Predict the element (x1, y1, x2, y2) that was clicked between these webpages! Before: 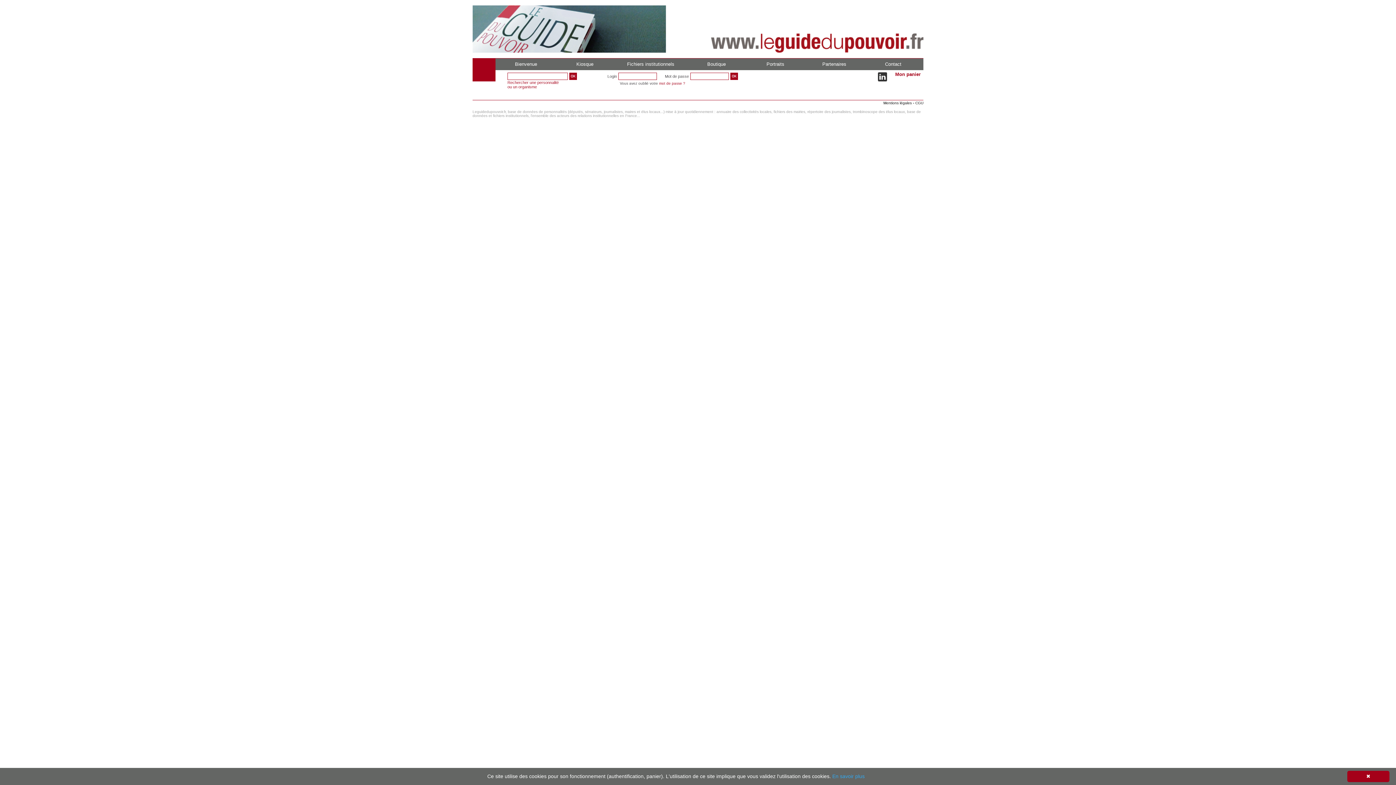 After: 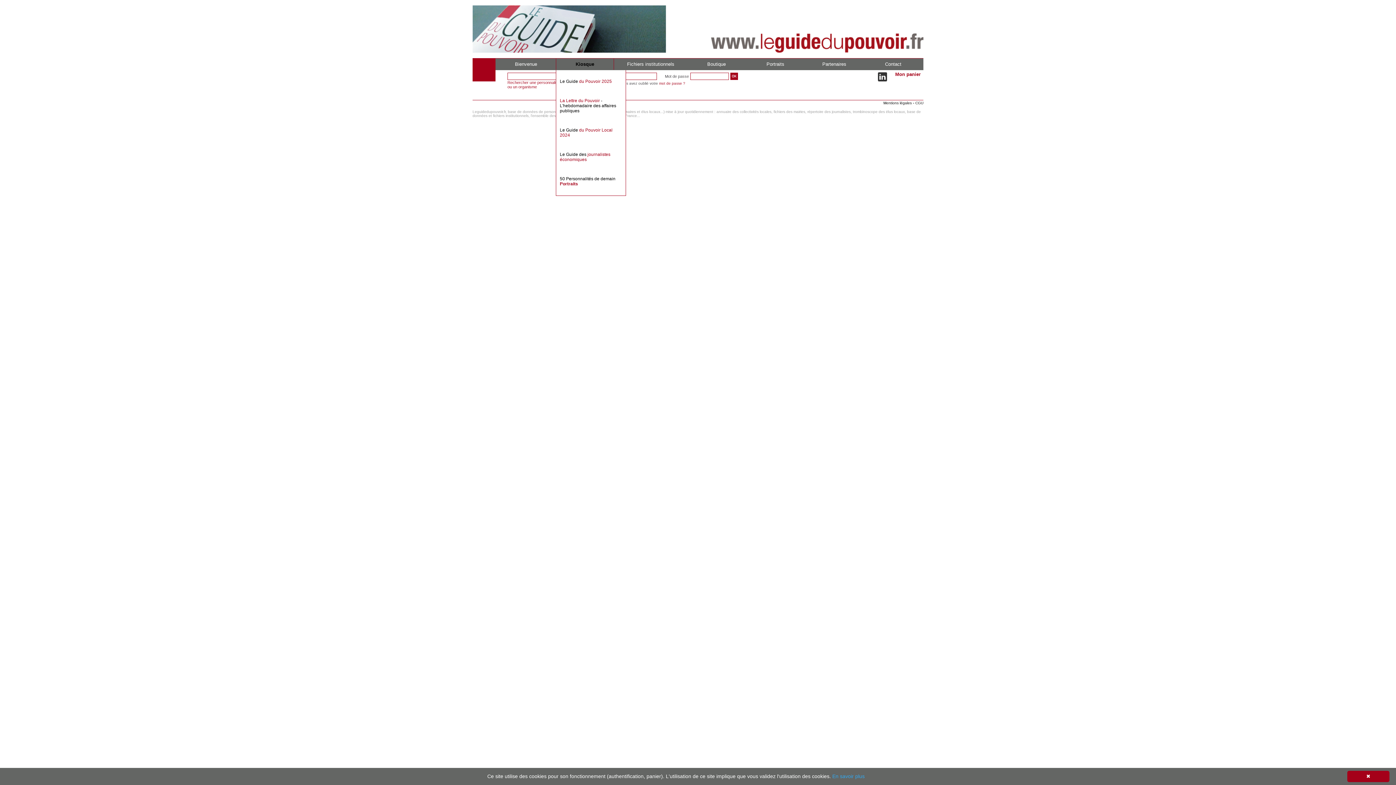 Action: label: Kiosque bbox: (576, 61, 593, 66)